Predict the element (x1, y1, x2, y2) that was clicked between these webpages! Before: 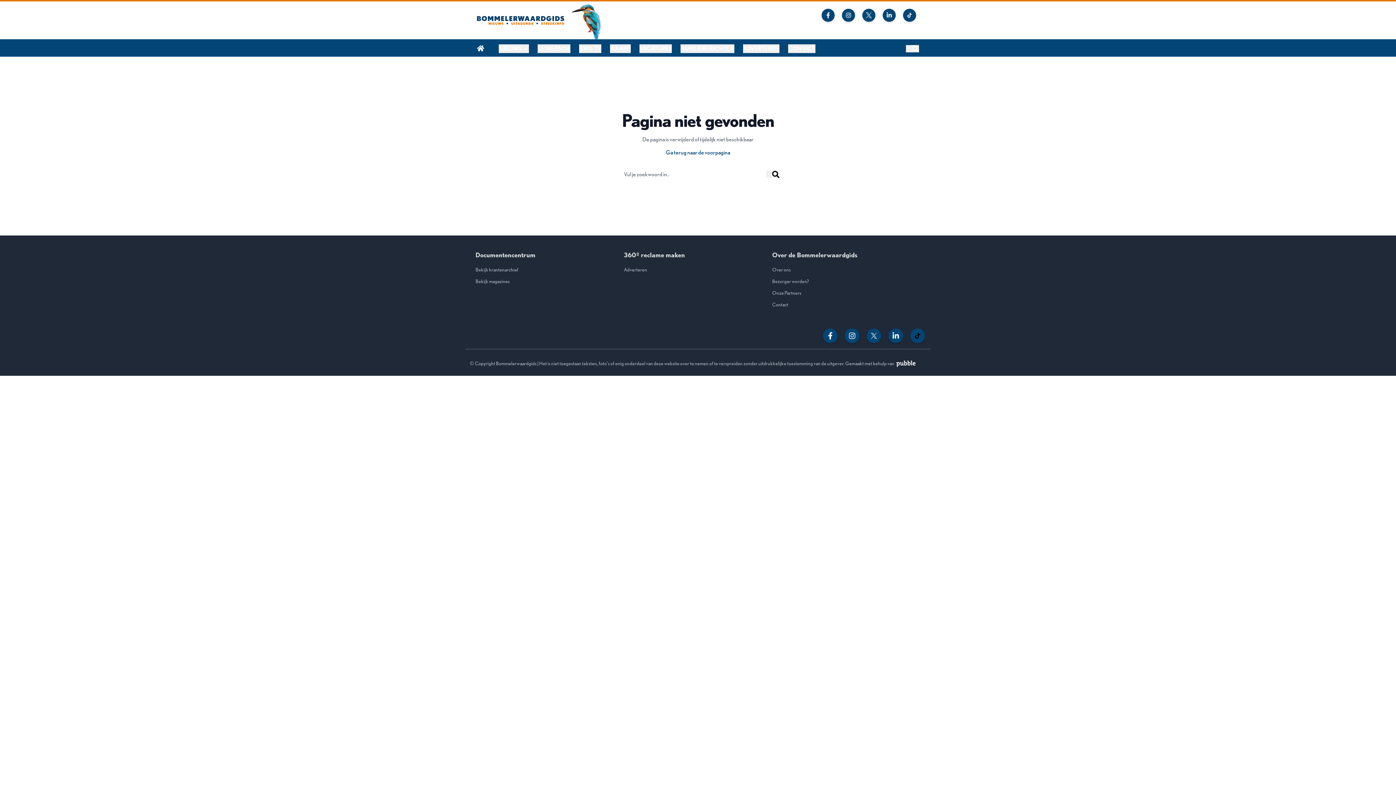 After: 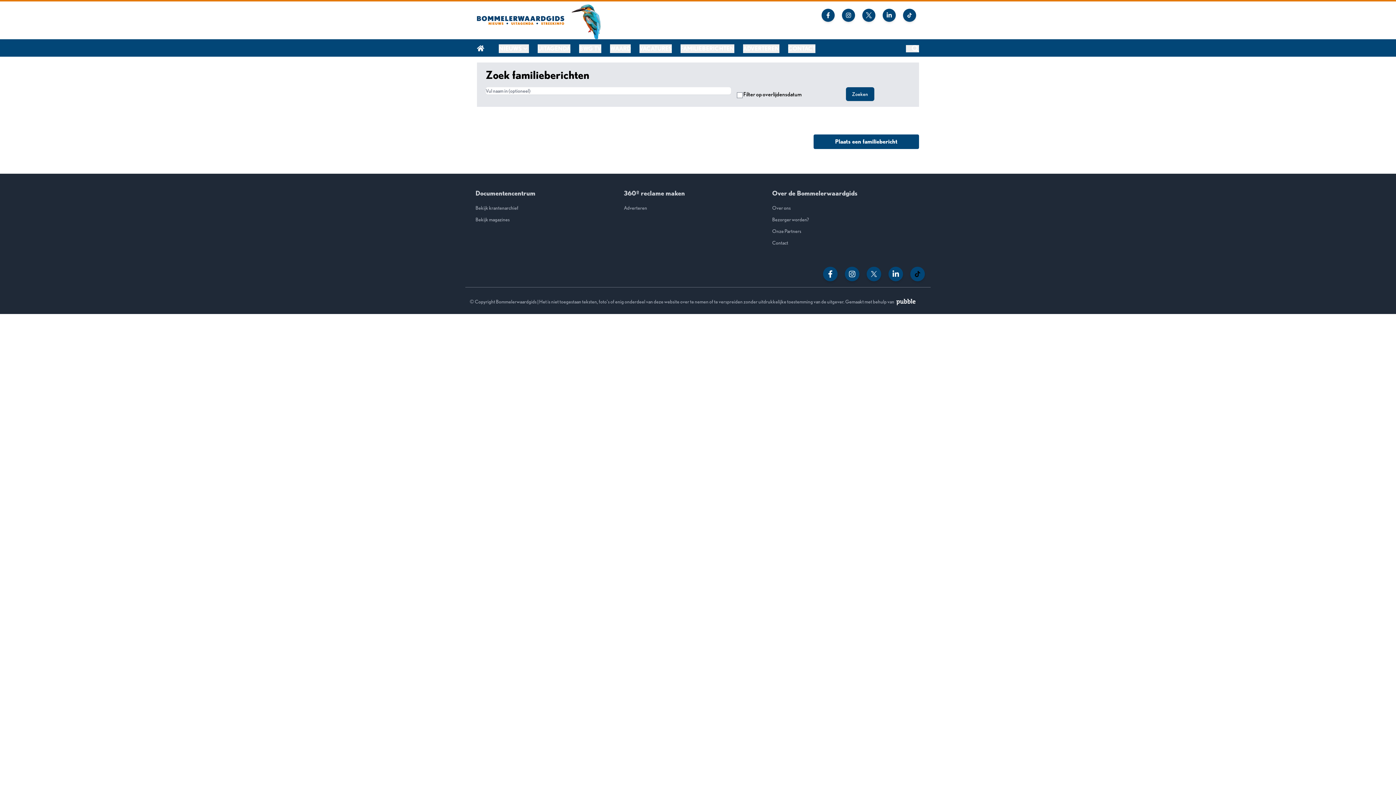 Action: label: FAMILIEBERICHTEN bbox: (680, 44, 734, 53)